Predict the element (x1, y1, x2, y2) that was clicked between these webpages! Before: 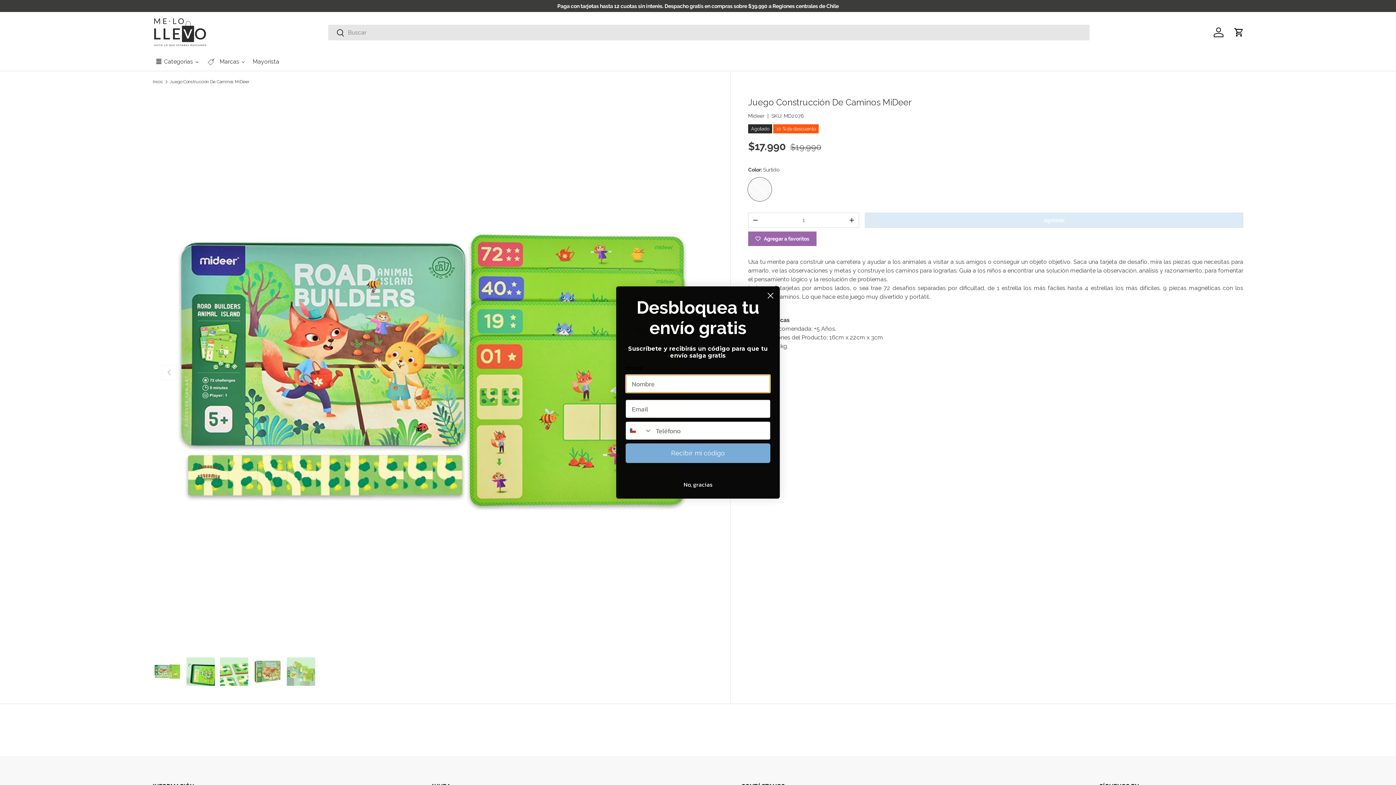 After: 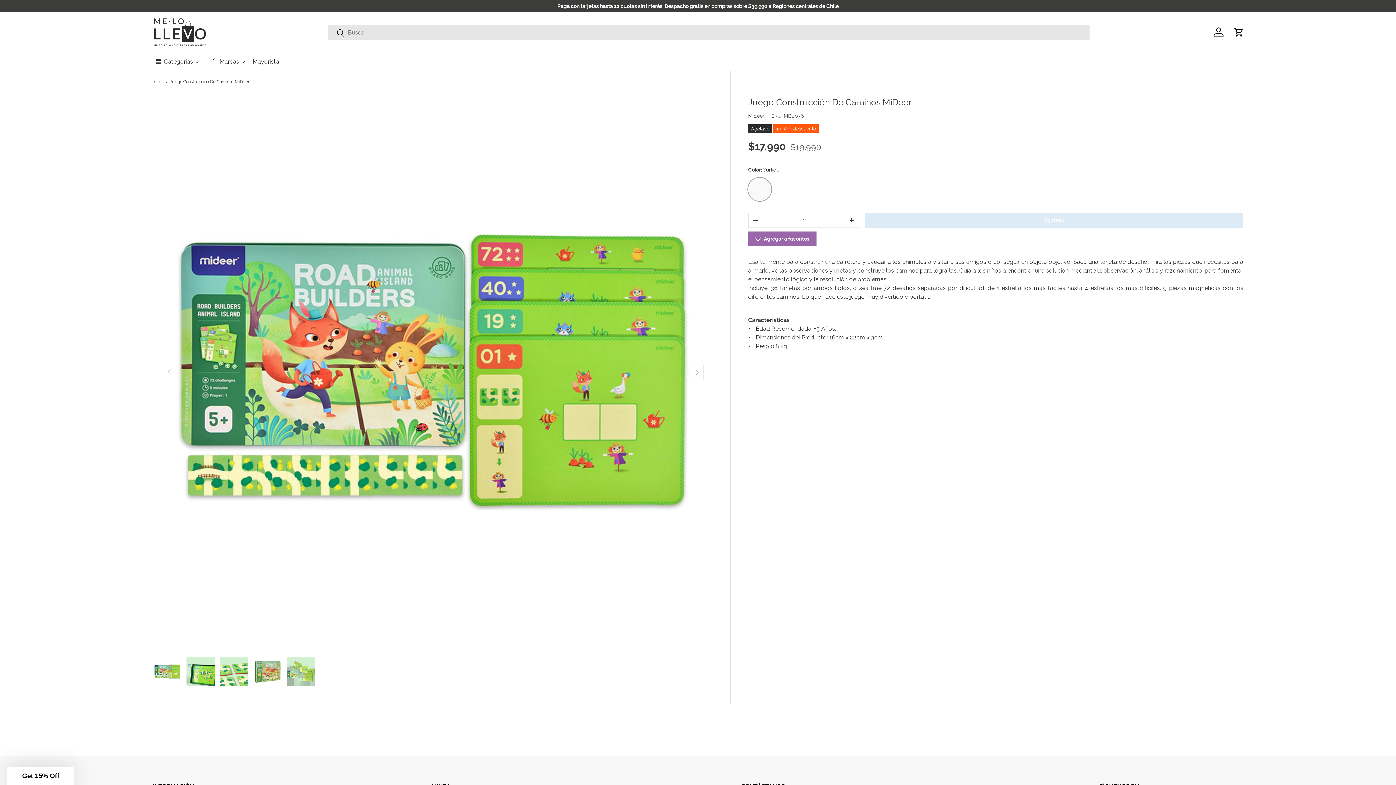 Action: label: No, gracias bbox: (625, 477, 770, 491)